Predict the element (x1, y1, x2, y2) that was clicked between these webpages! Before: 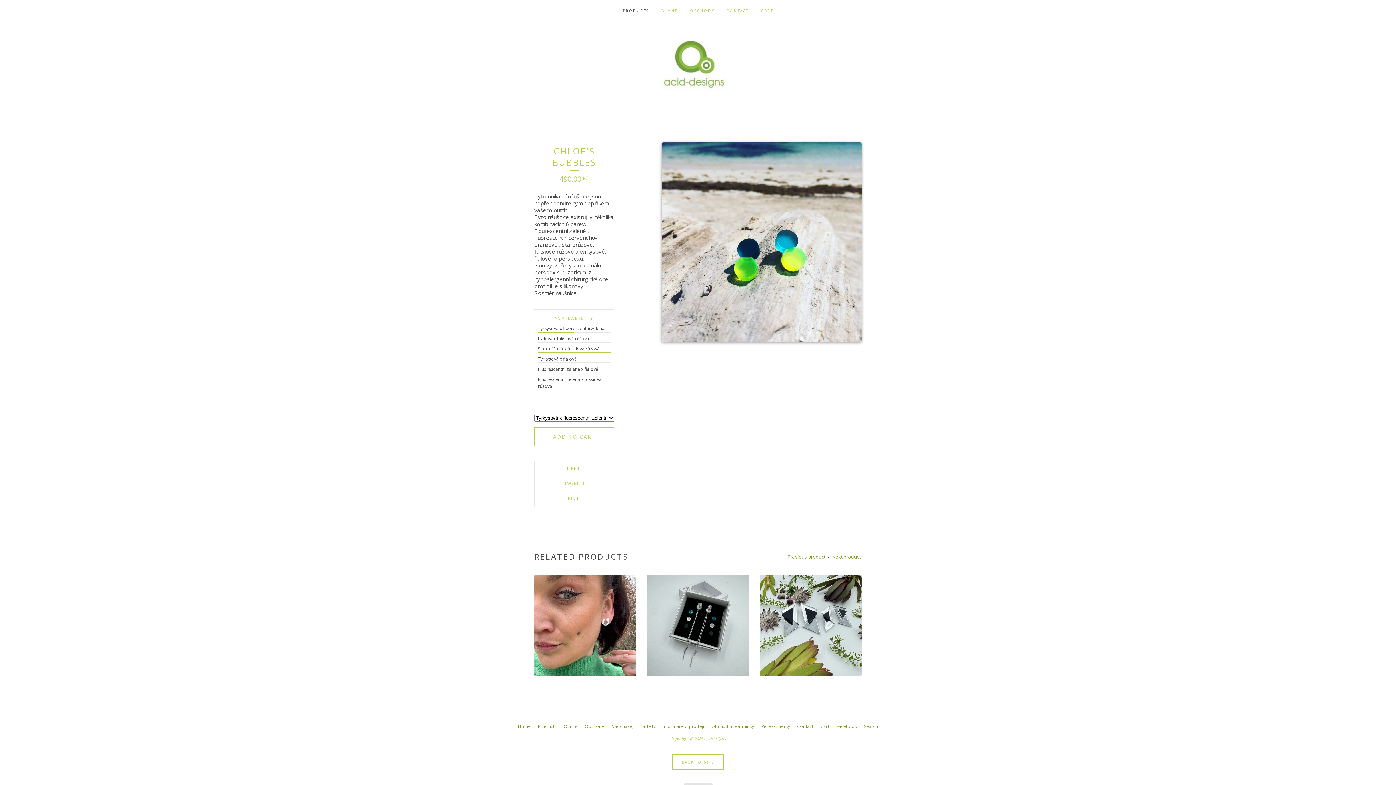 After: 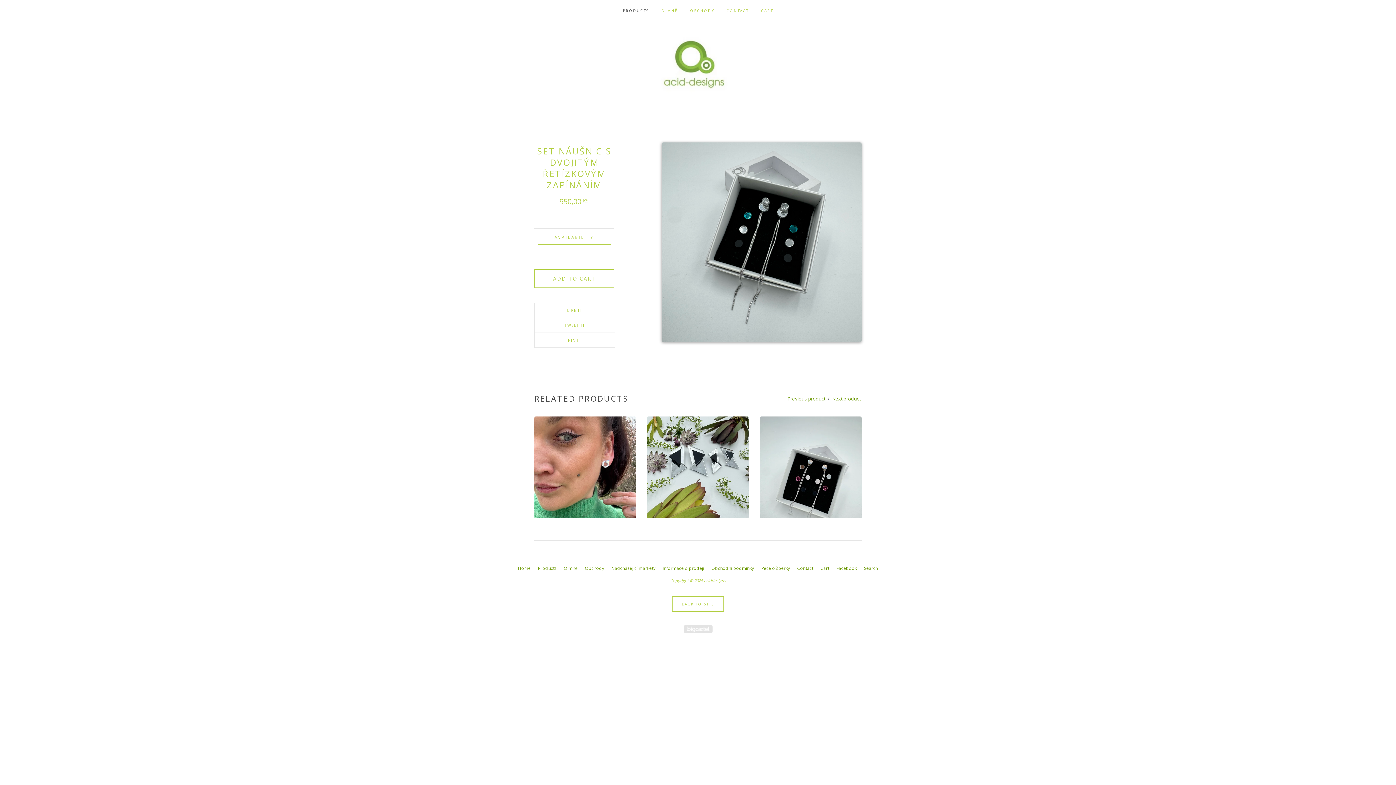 Action: bbox: (647, 574, 749, 676) label: SET NÁUŠNIC S DVOJITÝM ŘETÍZKOVÝM ZAPÍNÁNÍM
950,00 Kč